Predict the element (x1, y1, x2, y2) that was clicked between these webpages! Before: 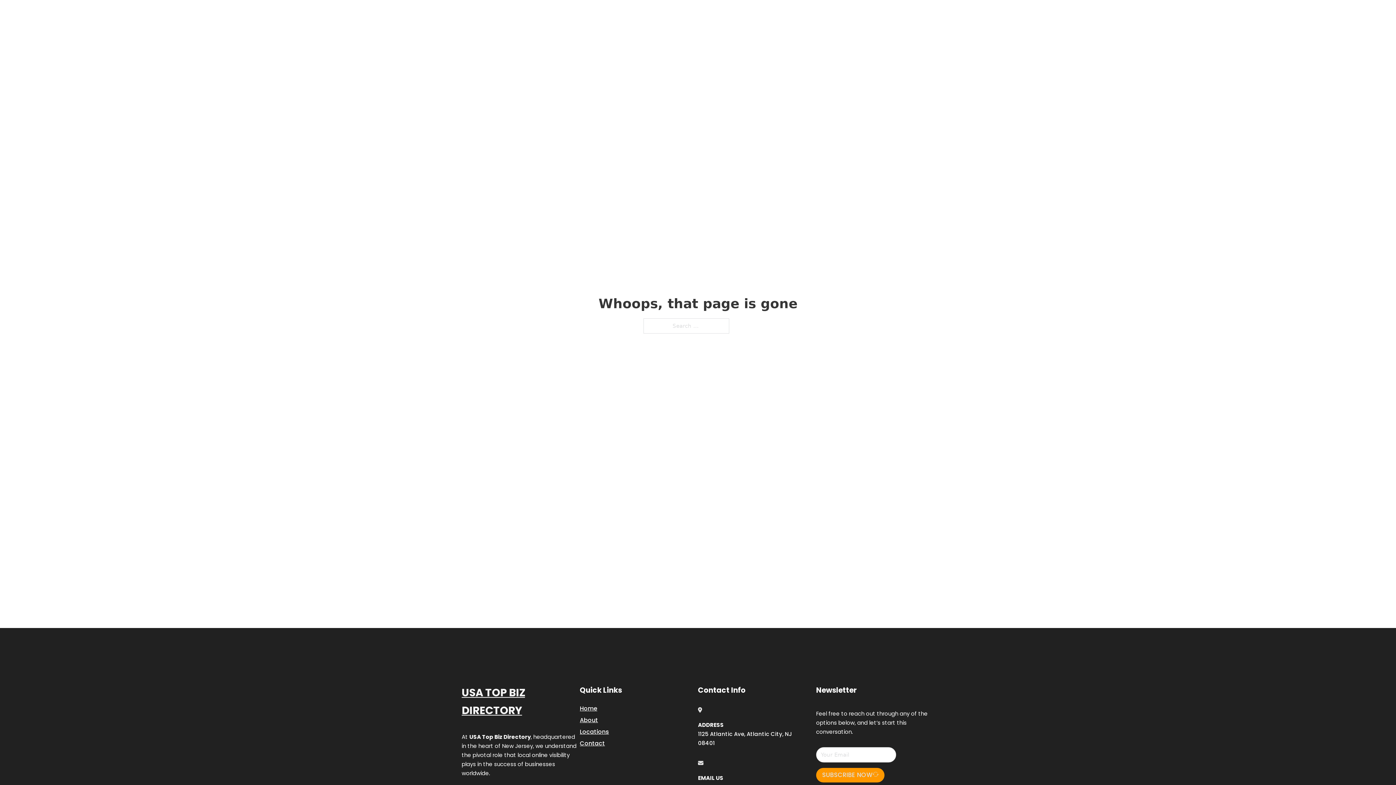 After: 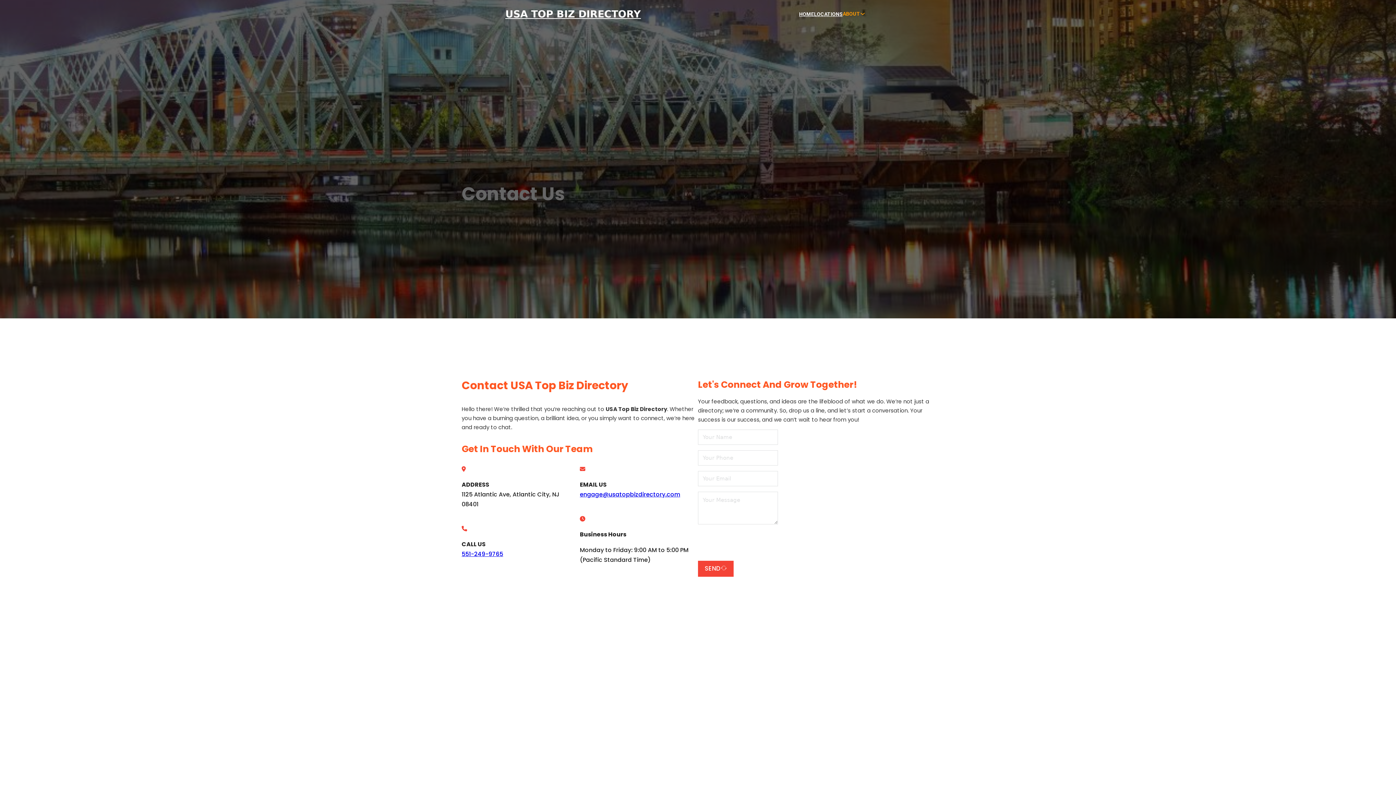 Action: bbox: (580, 738, 605, 748) label: Contact